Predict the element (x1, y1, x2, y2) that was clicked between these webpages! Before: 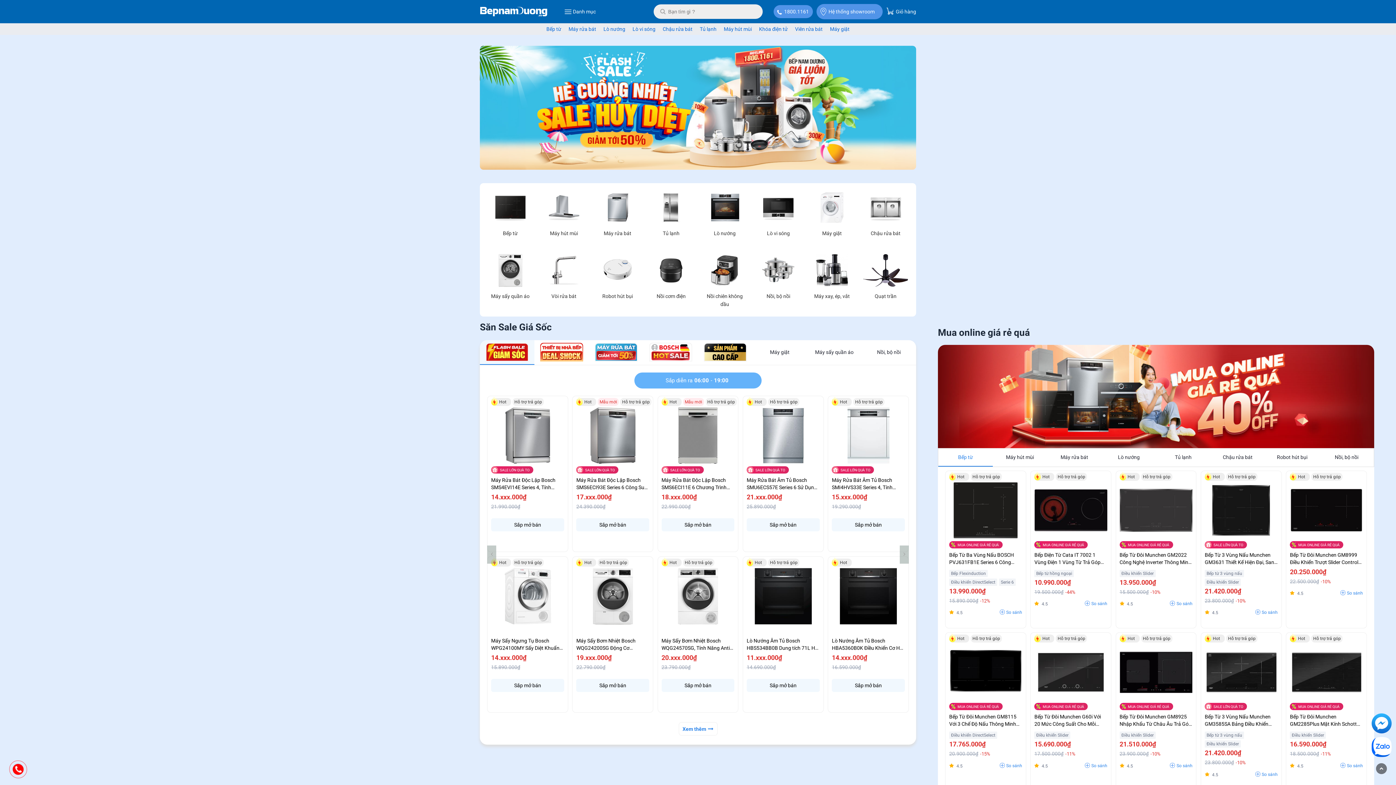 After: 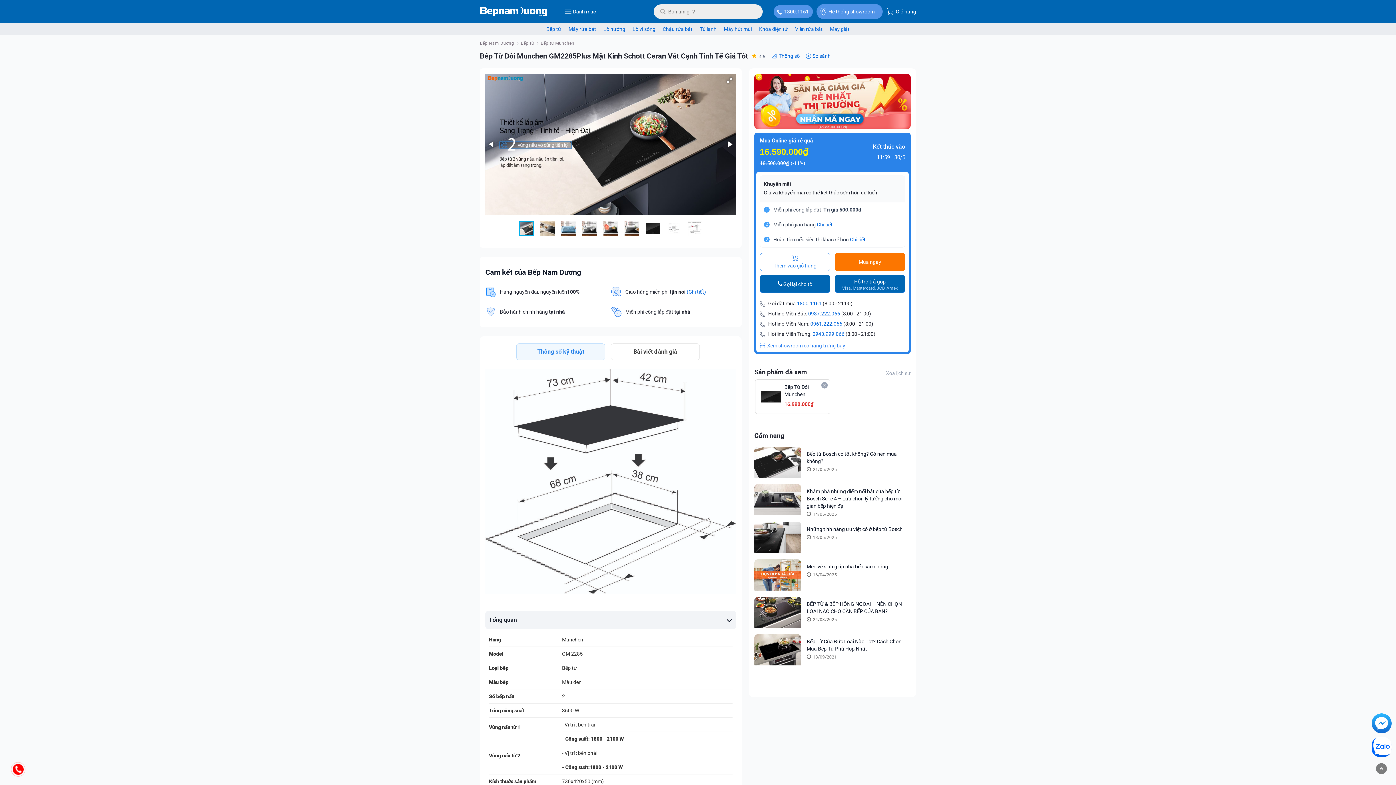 Action: label: HotHỗ trợ trả góp
MUA ONLINE GIÁ RẺ QUÁ
Bếp Từ Đôi Munchen GM2285Plus Mặt Kính Schott Ceran Vát Cạnh Tinh Tế Giá Tốt
Điều khiển Slider
16.590.000₫
18.500.000₫-11%
4.5
So sánh bbox: (1286, 632, 1367, 790)